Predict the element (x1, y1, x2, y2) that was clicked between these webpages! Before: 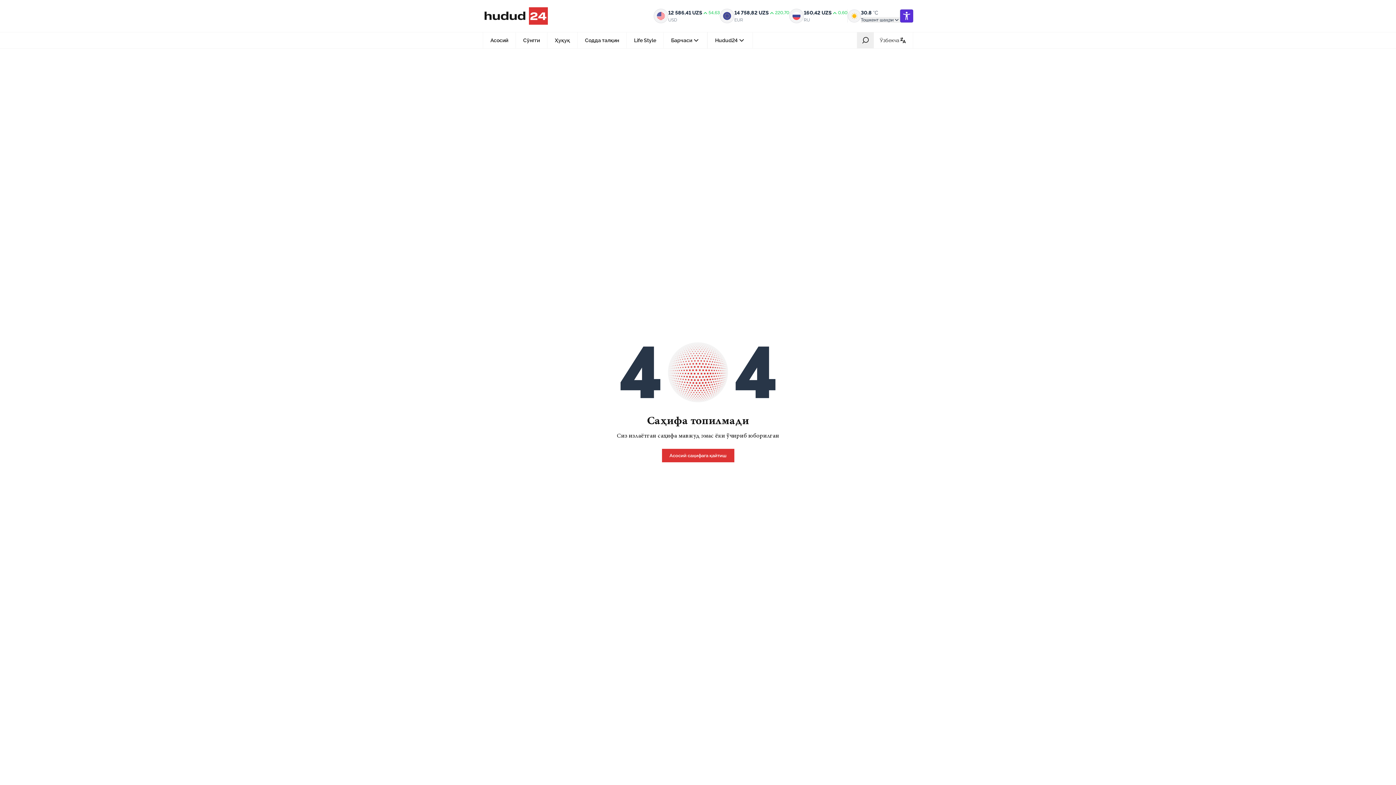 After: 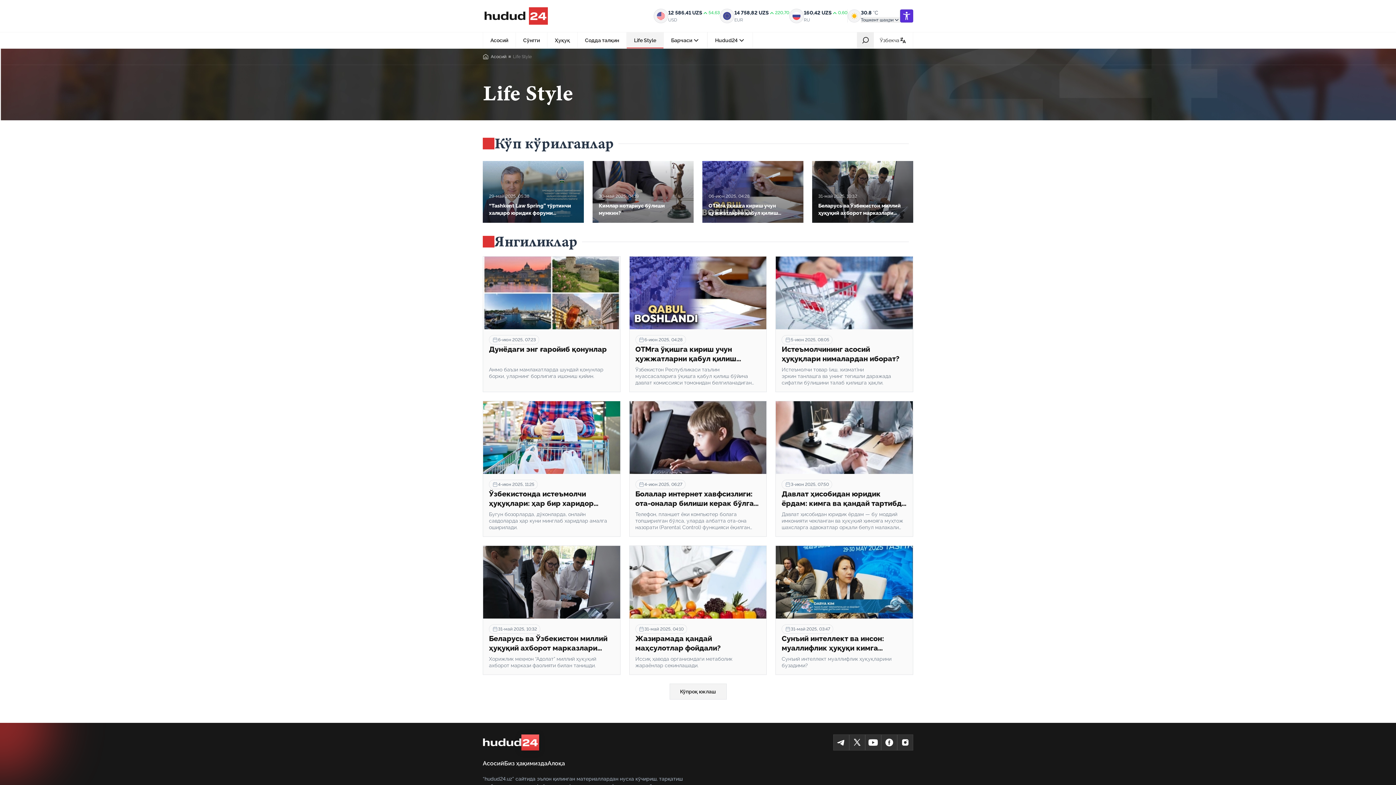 Action: label: Life Style bbox: (626, 32, 664, 48)